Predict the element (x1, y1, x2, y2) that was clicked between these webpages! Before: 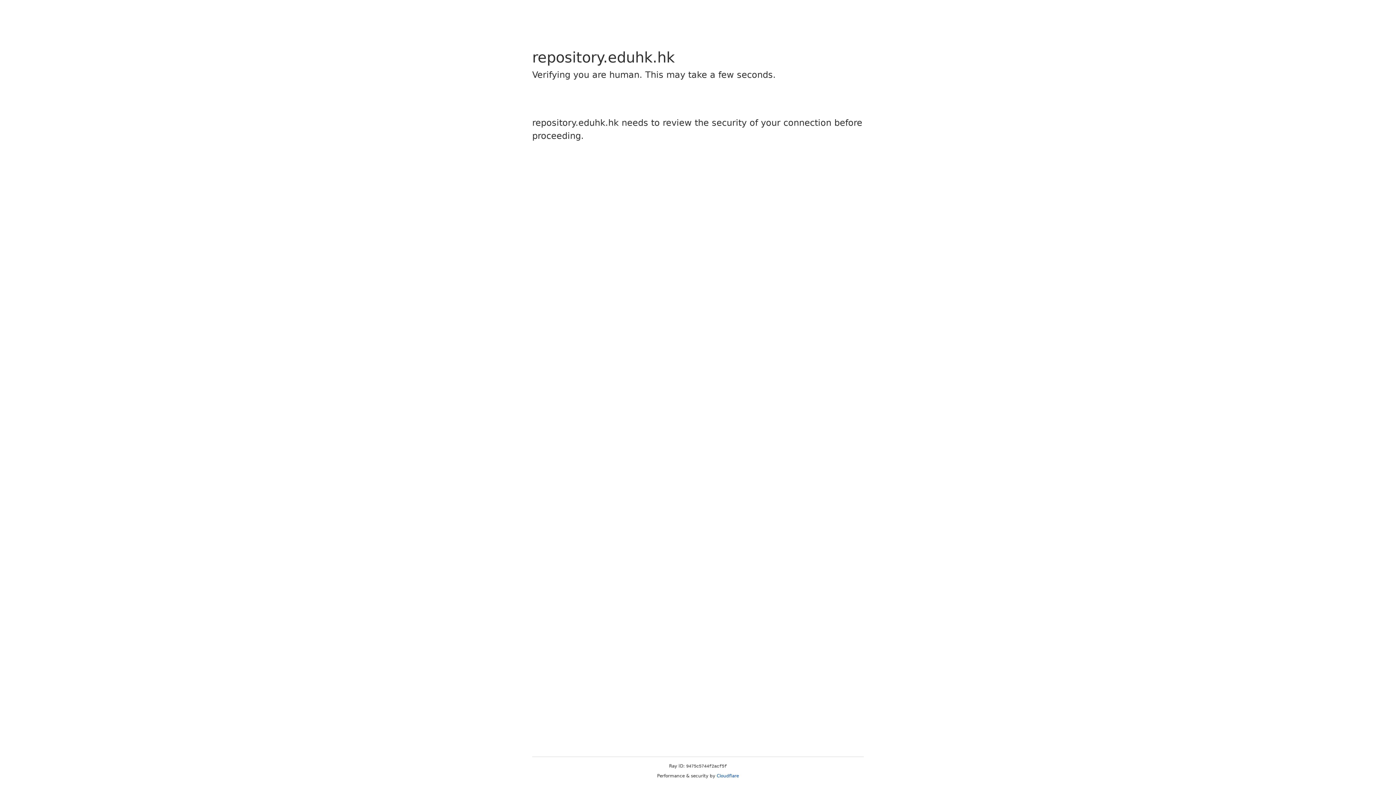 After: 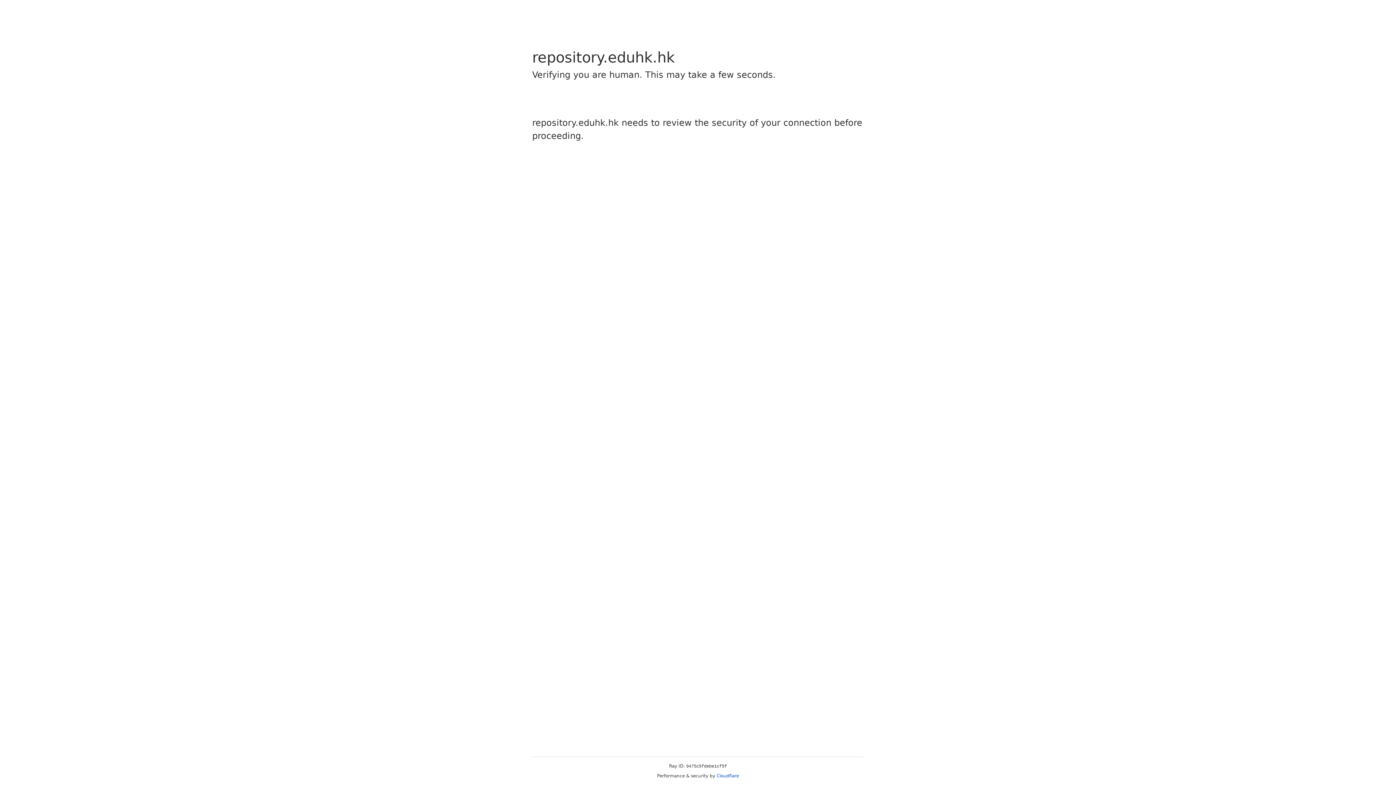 Action: label: Cloudflare bbox: (716, 773, 739, 778)